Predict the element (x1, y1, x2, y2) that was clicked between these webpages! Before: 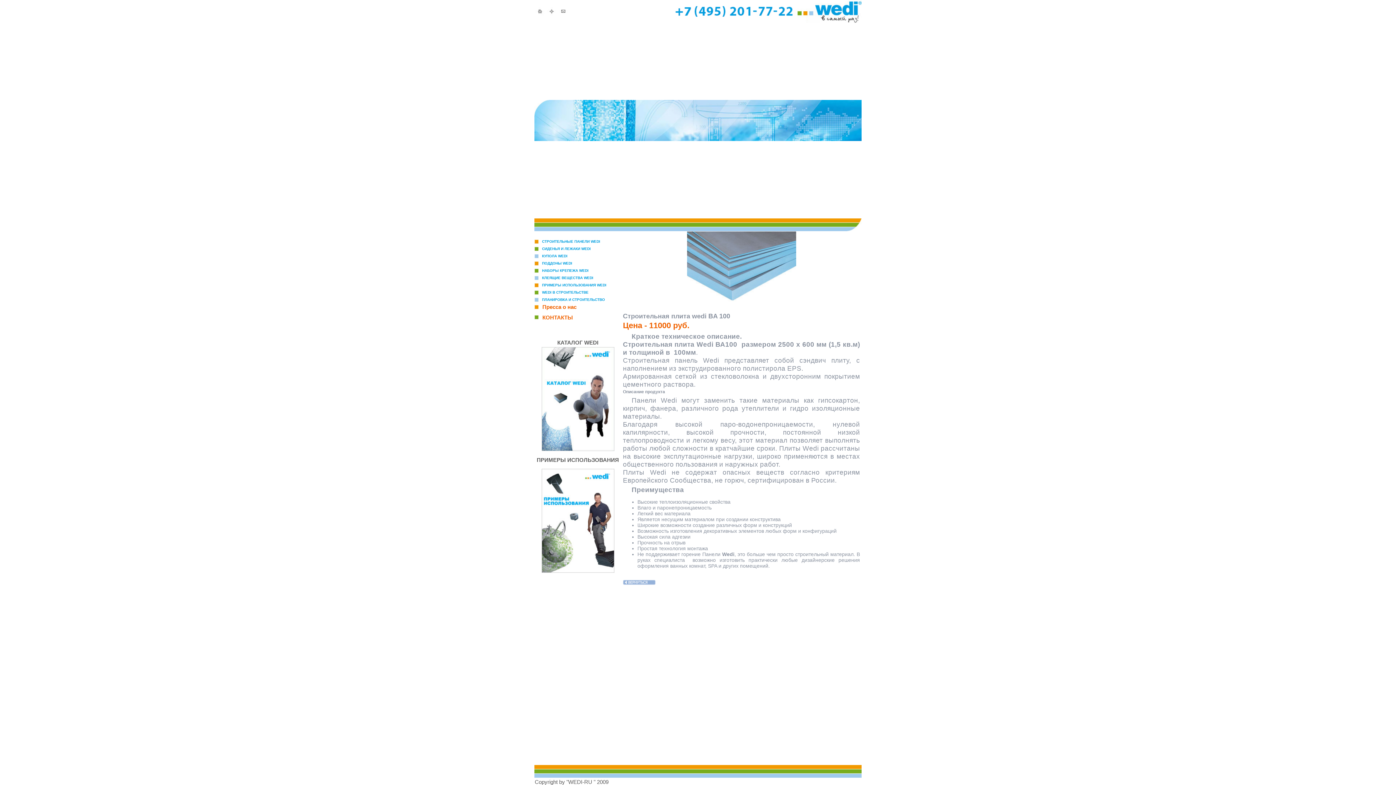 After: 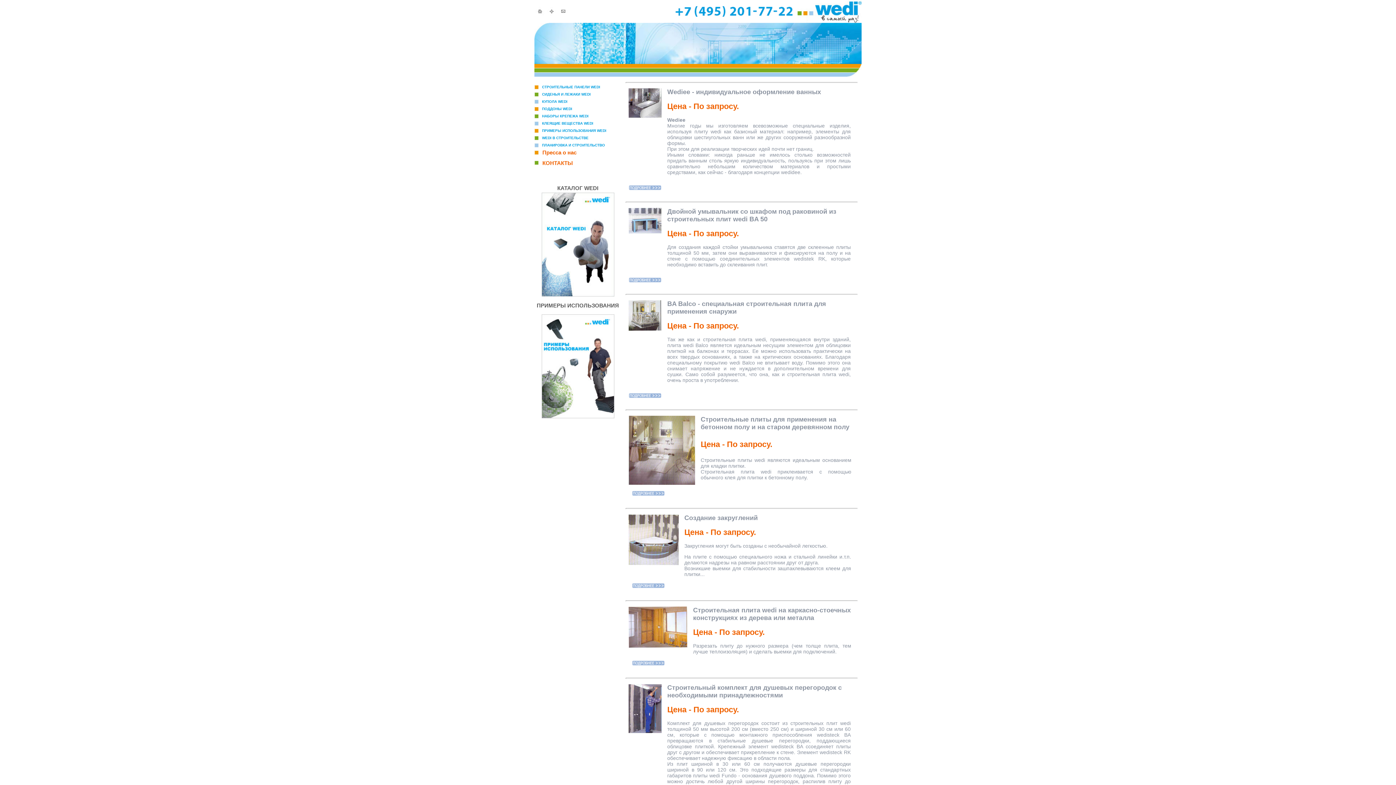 Action: label: ПЛАНИРОВКА И СТРОИТЕЛЬСТВО bbox: (542, 297, 605, 301)